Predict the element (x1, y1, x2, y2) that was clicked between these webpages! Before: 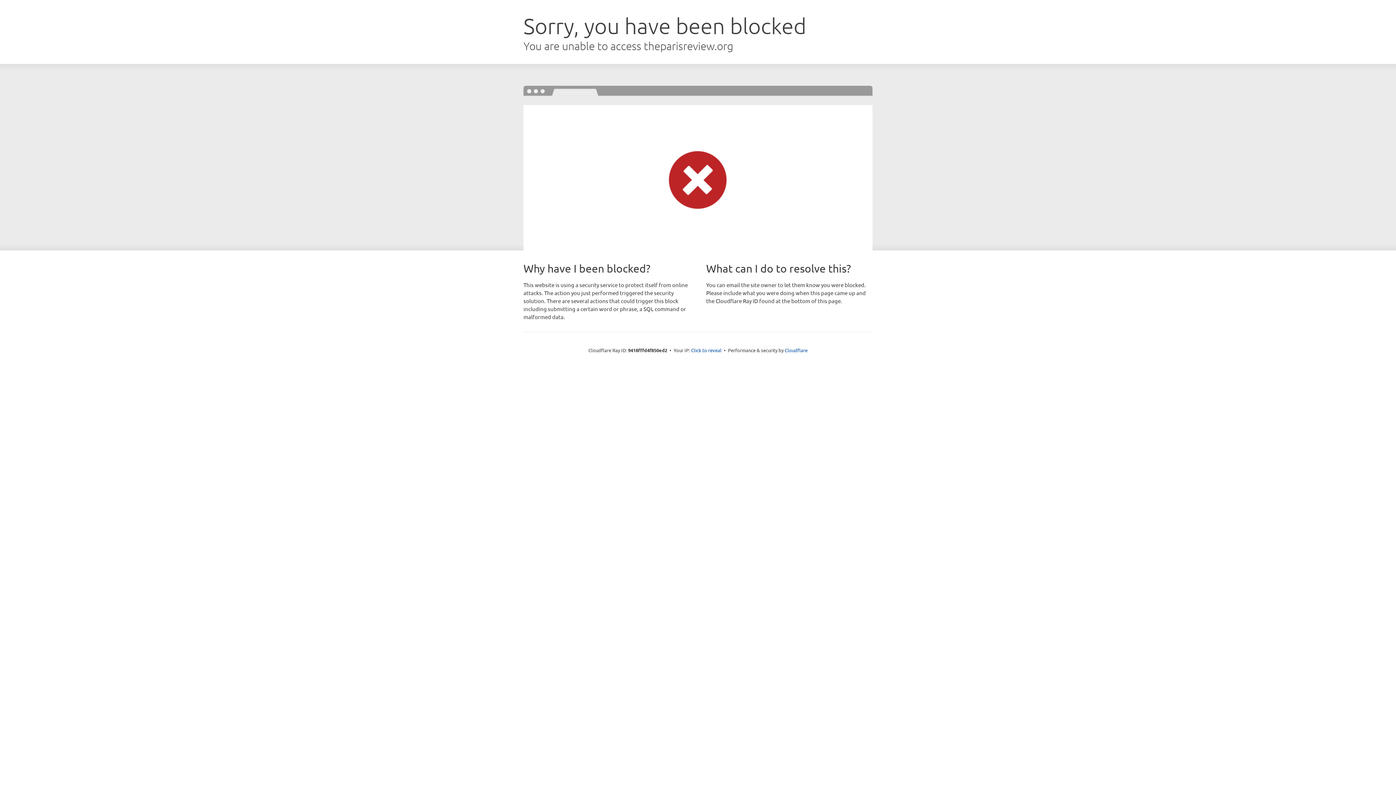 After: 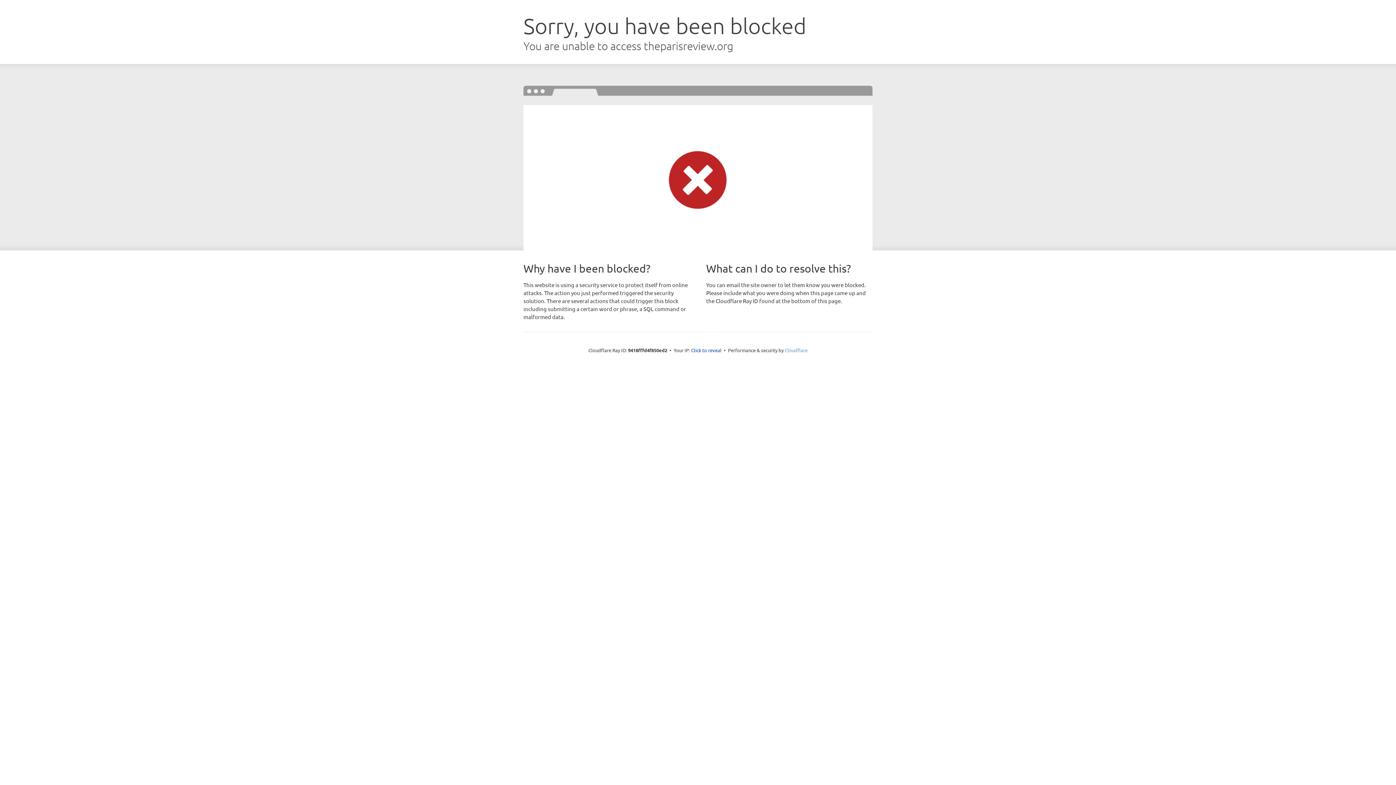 Action: bbox: (784, 347, 807, 353) label: Cloudflare